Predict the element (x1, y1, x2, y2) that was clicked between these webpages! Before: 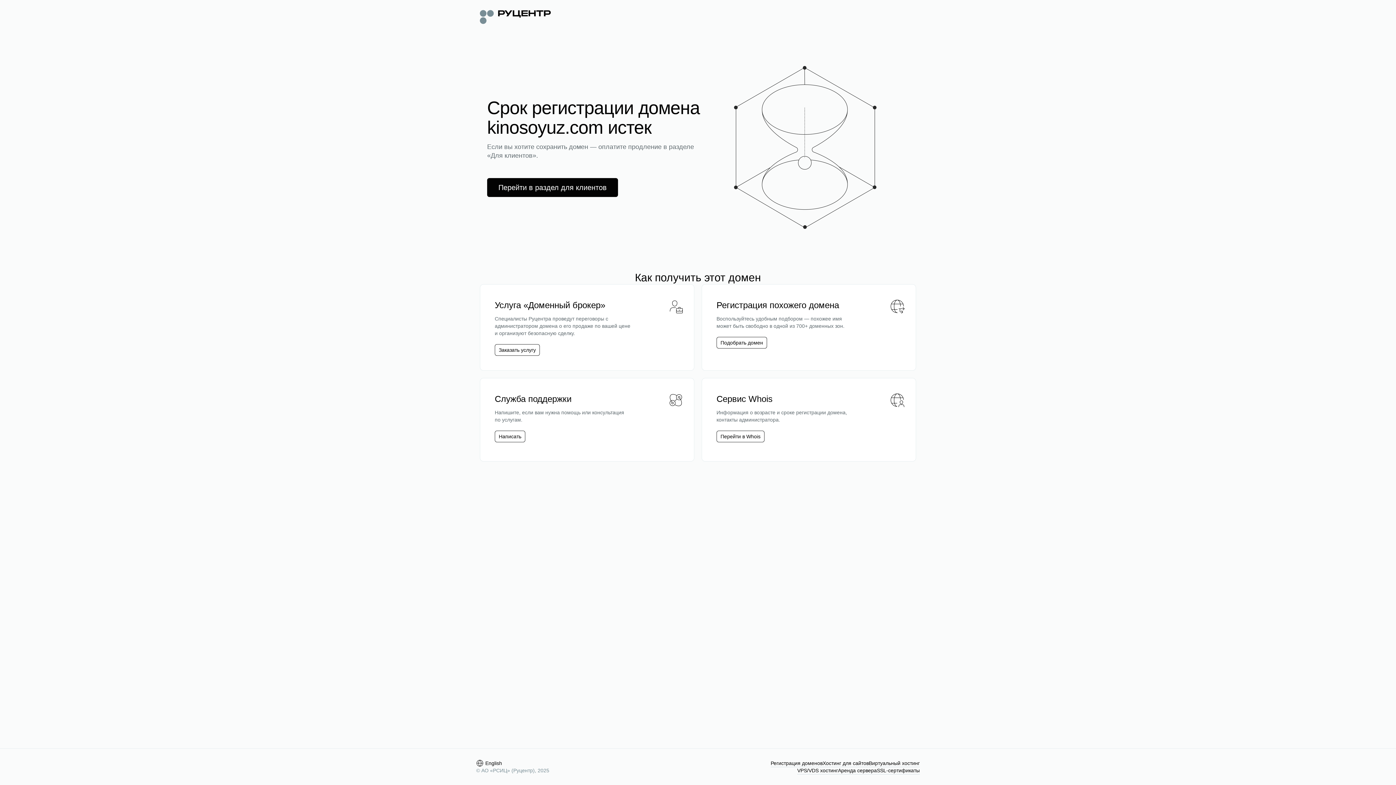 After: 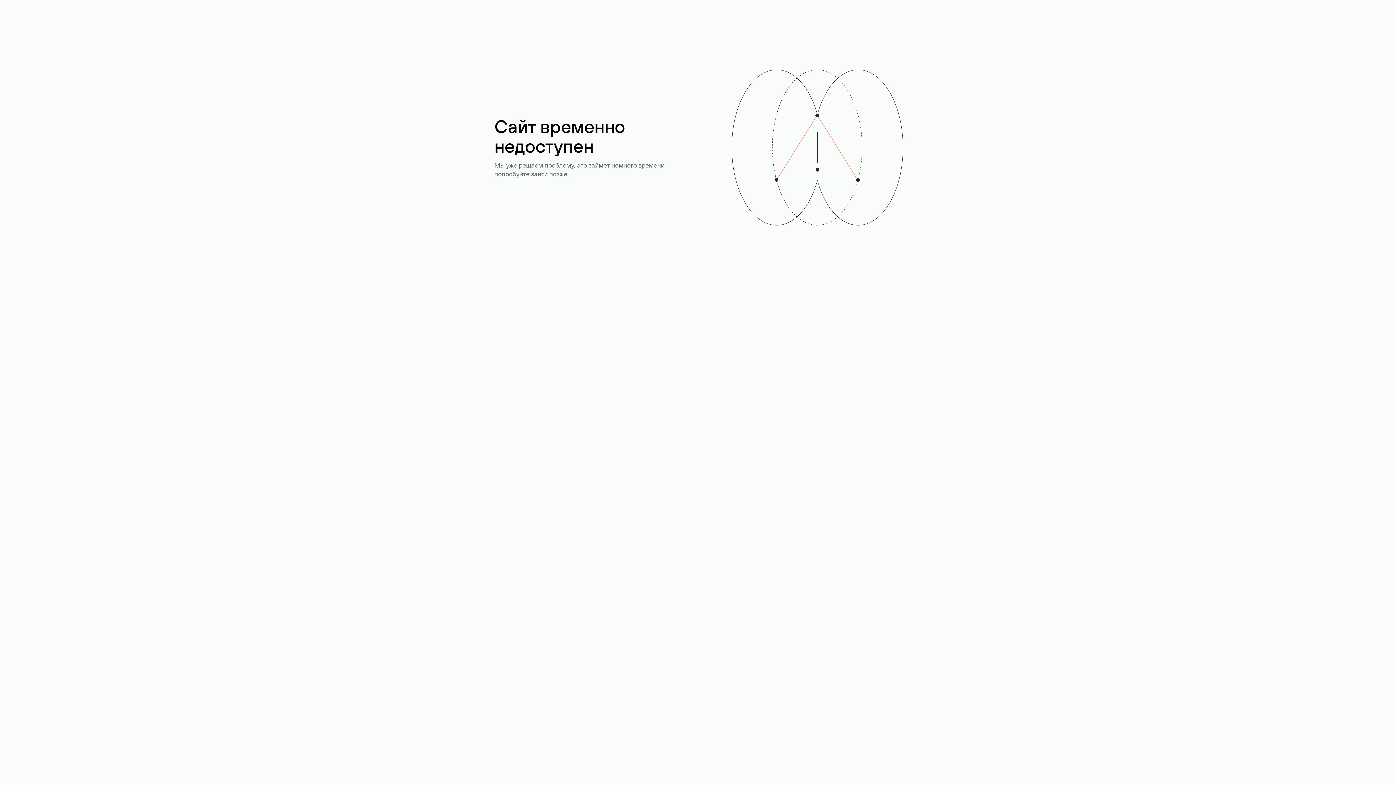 Action: label: VPS/VDS хостинг bbox: (797, 767, 838, 774)